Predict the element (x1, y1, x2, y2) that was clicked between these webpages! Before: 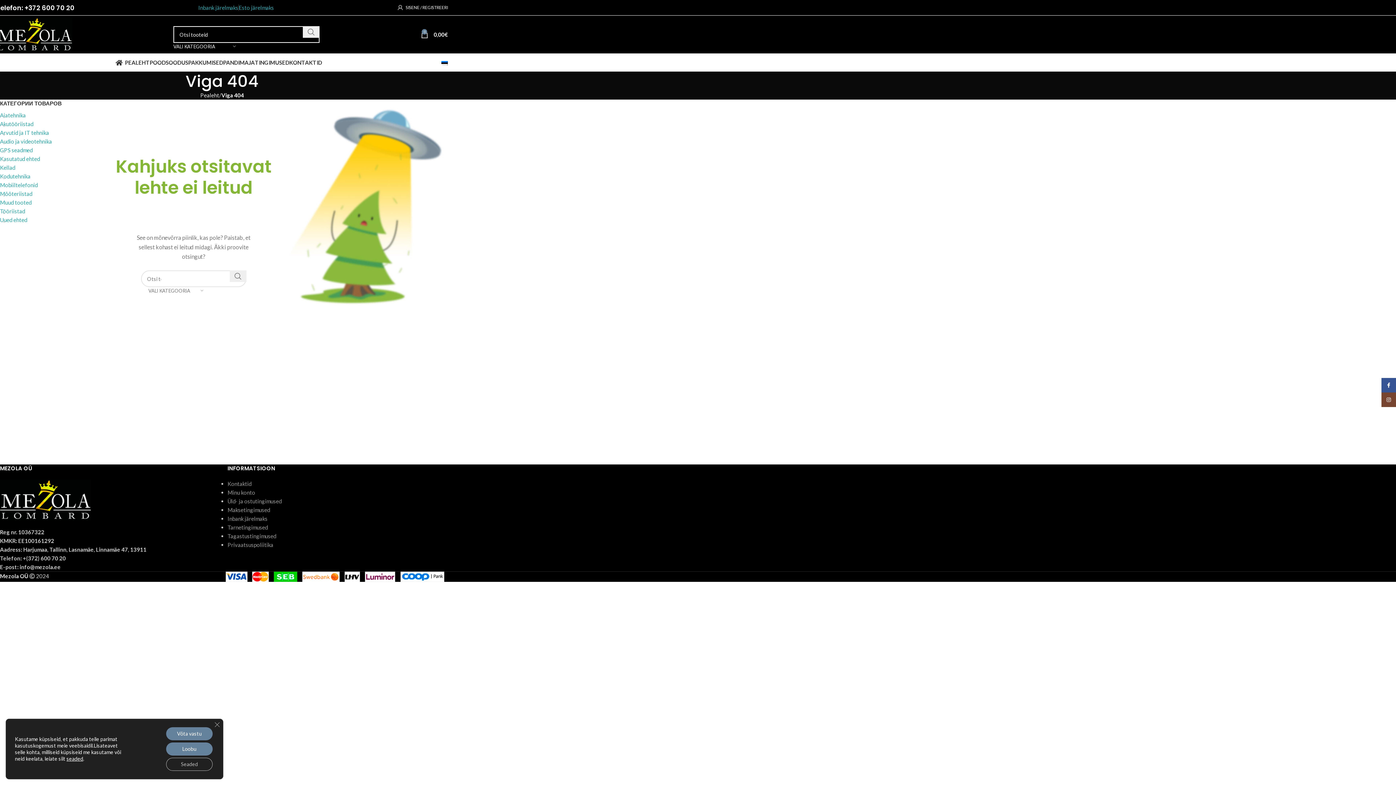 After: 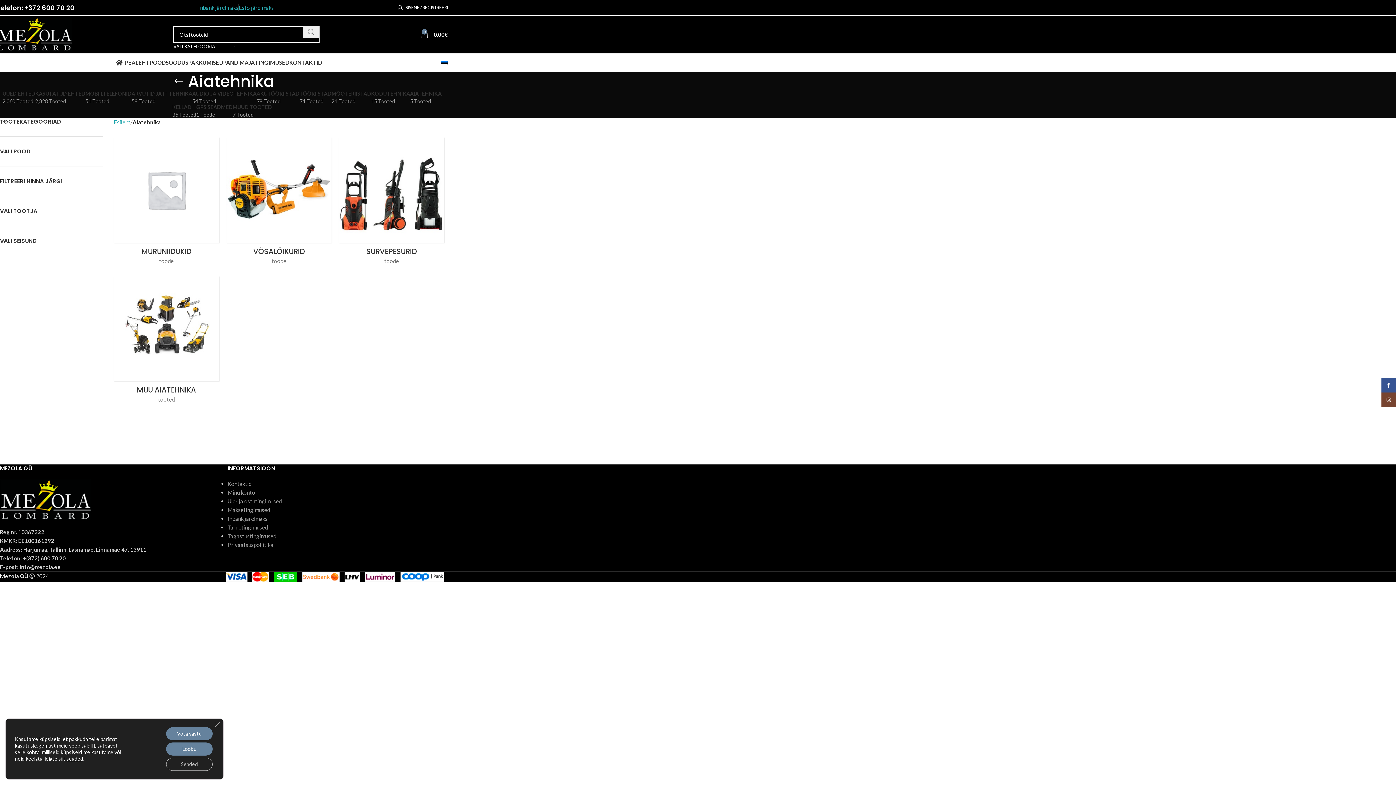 Action: bbox: (0, 110, 102, 119) label: Aiatehnika